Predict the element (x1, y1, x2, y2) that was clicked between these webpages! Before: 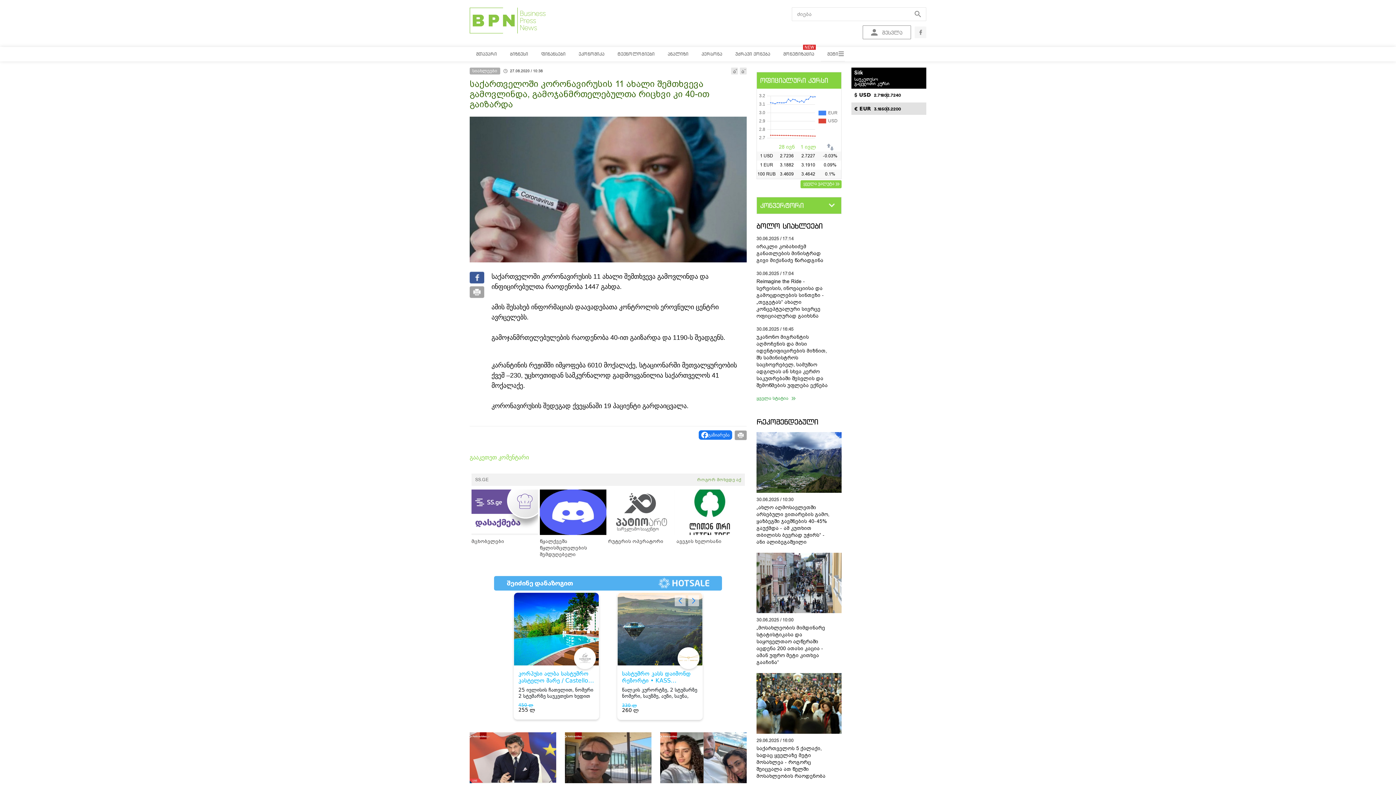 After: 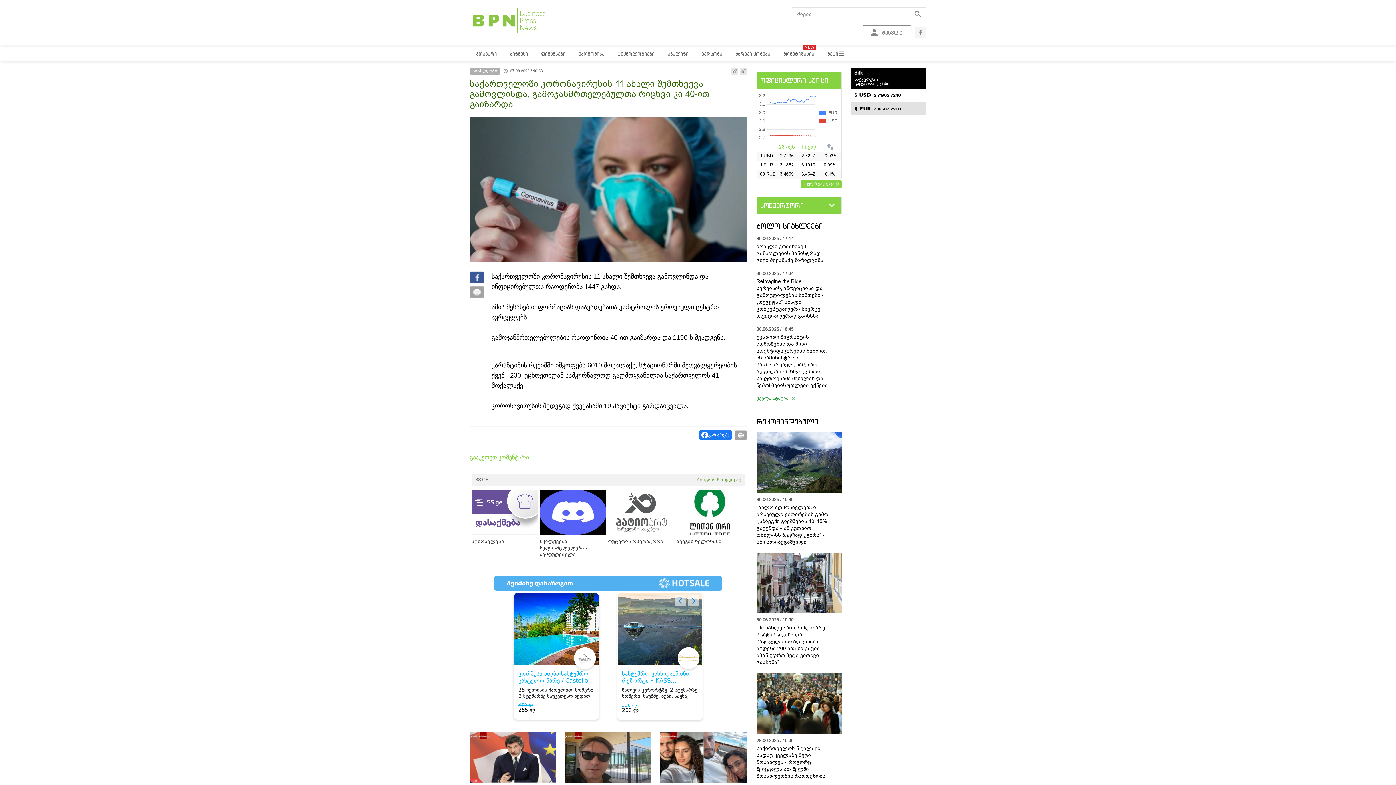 Action: bbox: (851, 67, 926, 114)